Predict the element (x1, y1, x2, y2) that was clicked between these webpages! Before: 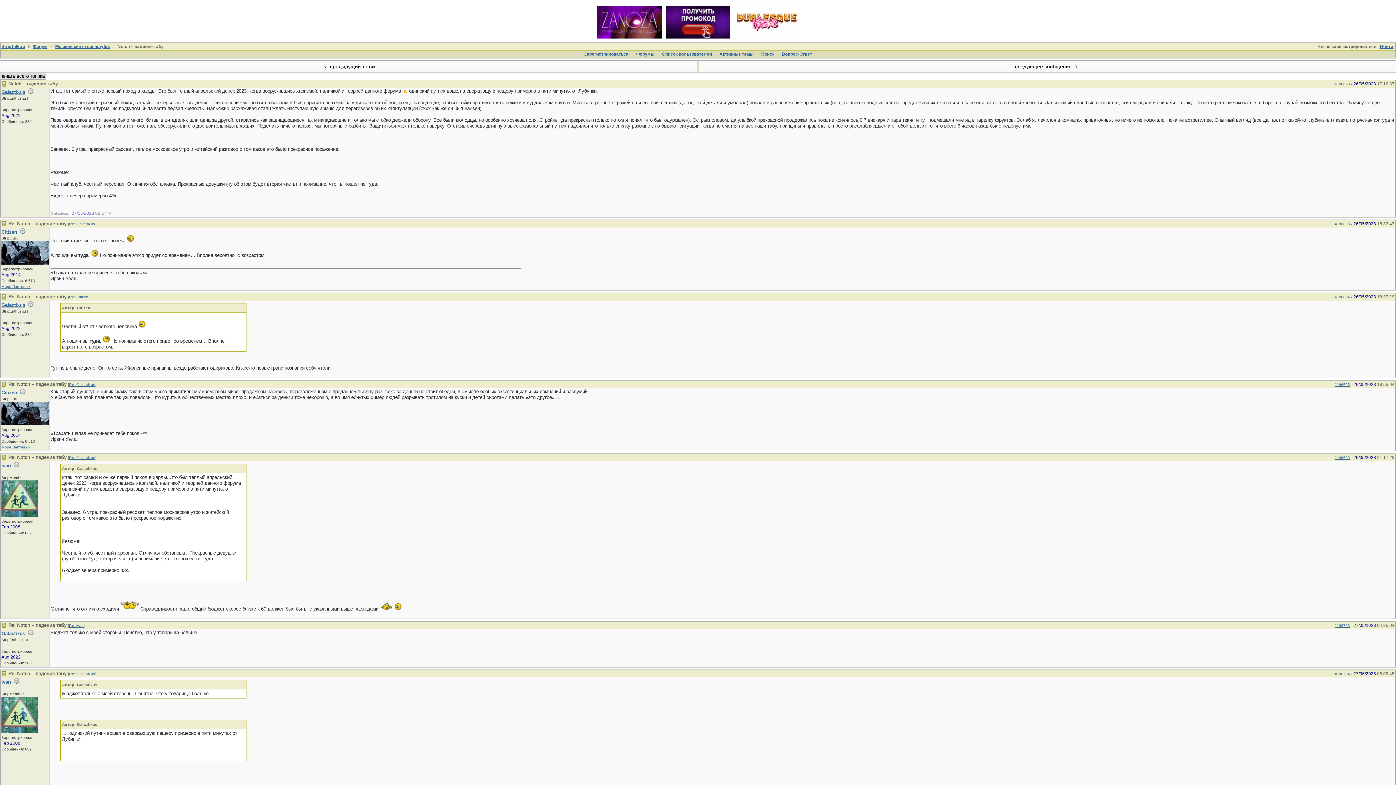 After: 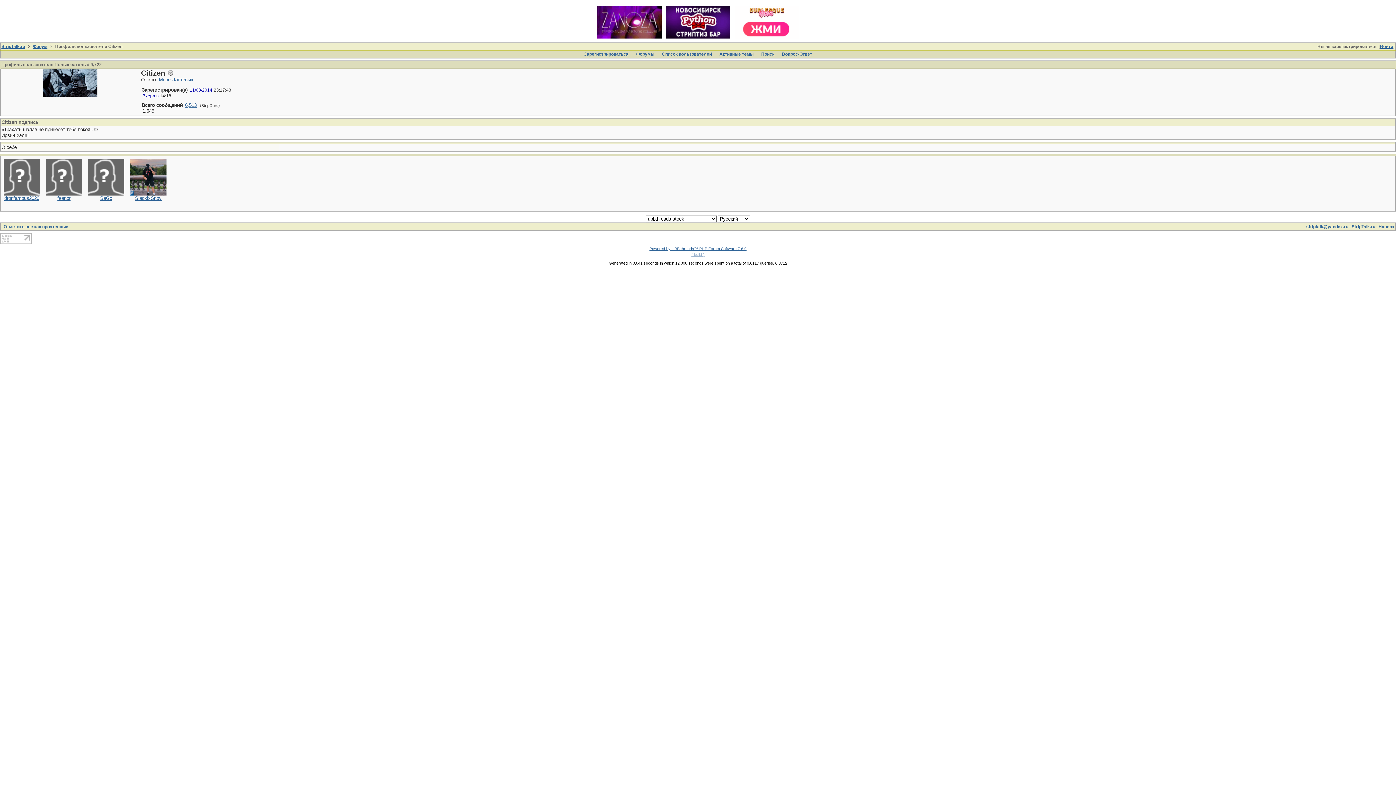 Action: bbox: (1, 261, 48, 265)